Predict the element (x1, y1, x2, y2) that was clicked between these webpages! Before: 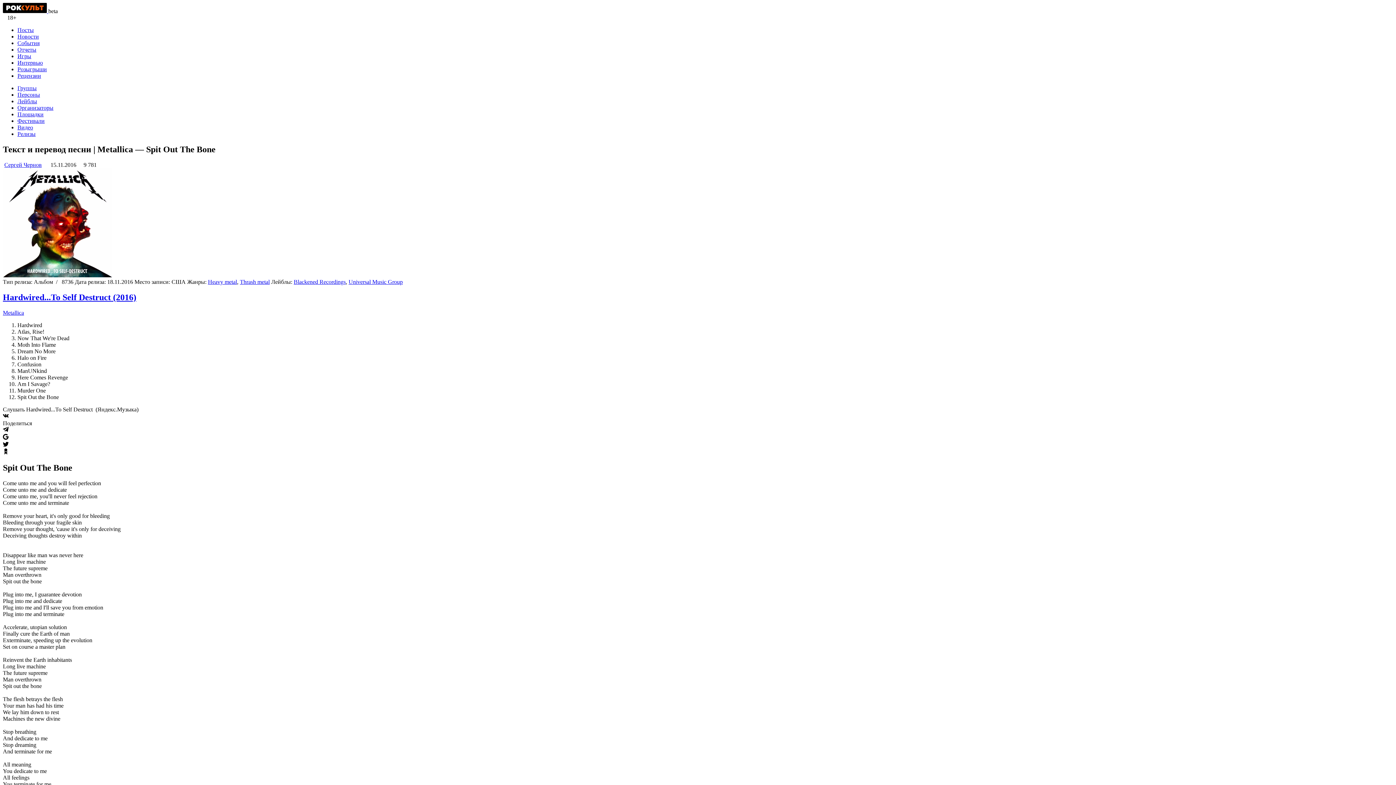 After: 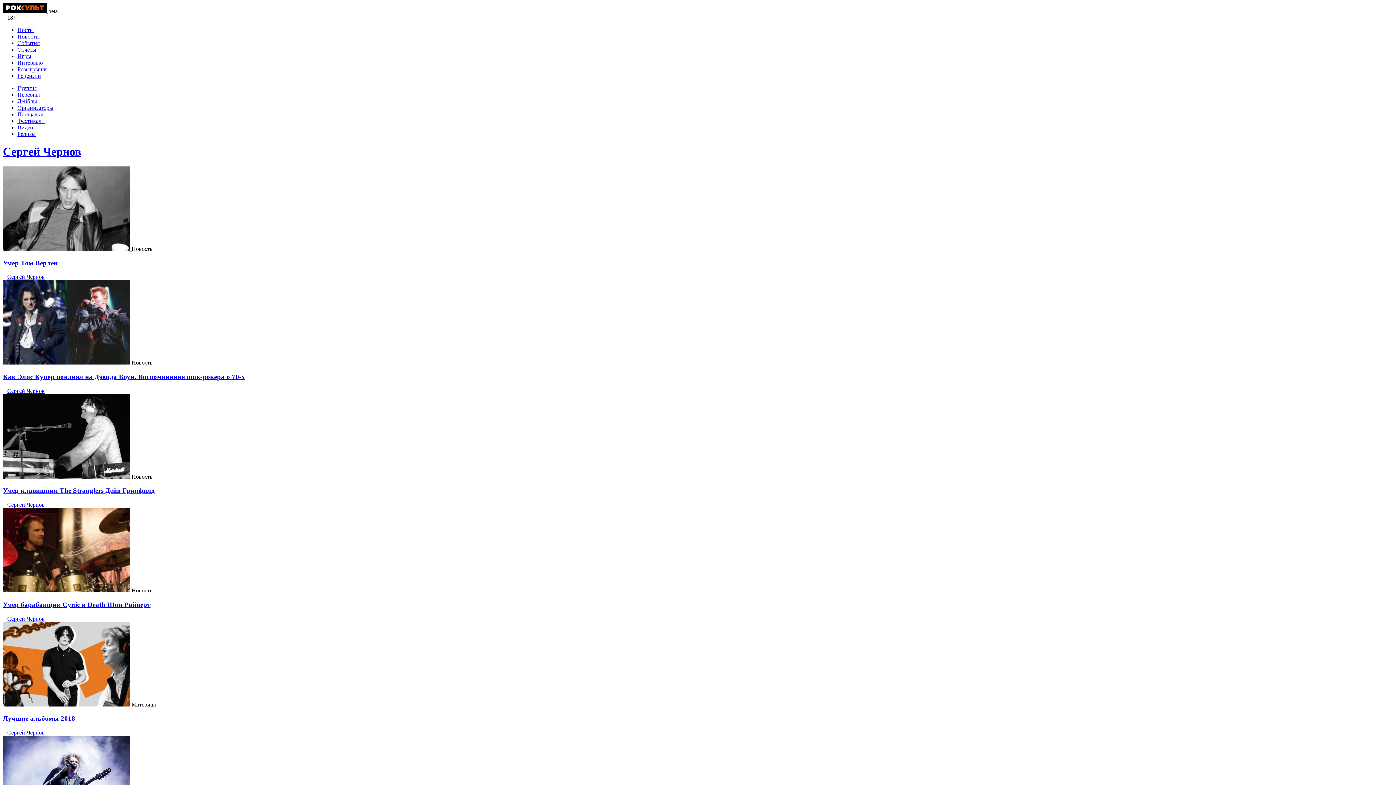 Action: label: Сергей Чернов bbox: (4, 161, 41, 167)